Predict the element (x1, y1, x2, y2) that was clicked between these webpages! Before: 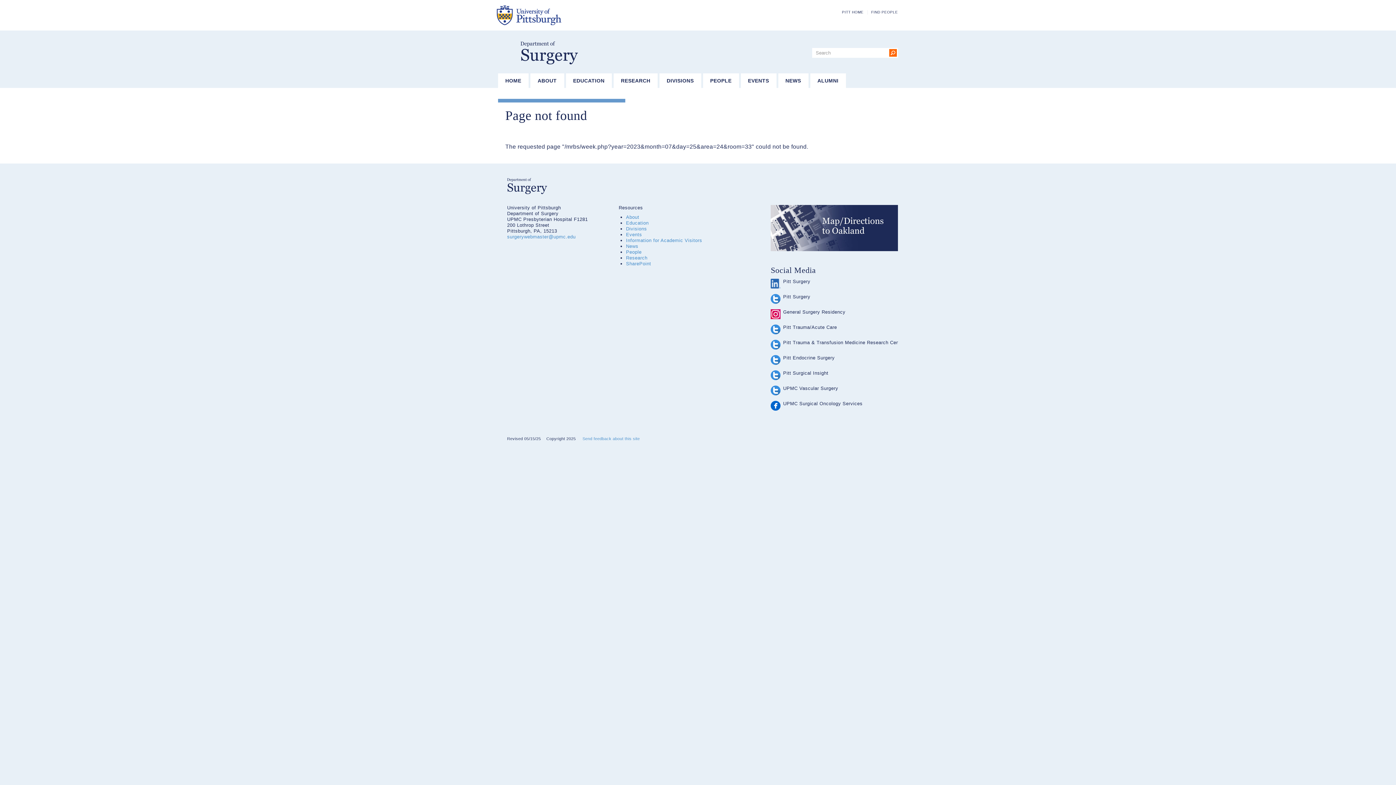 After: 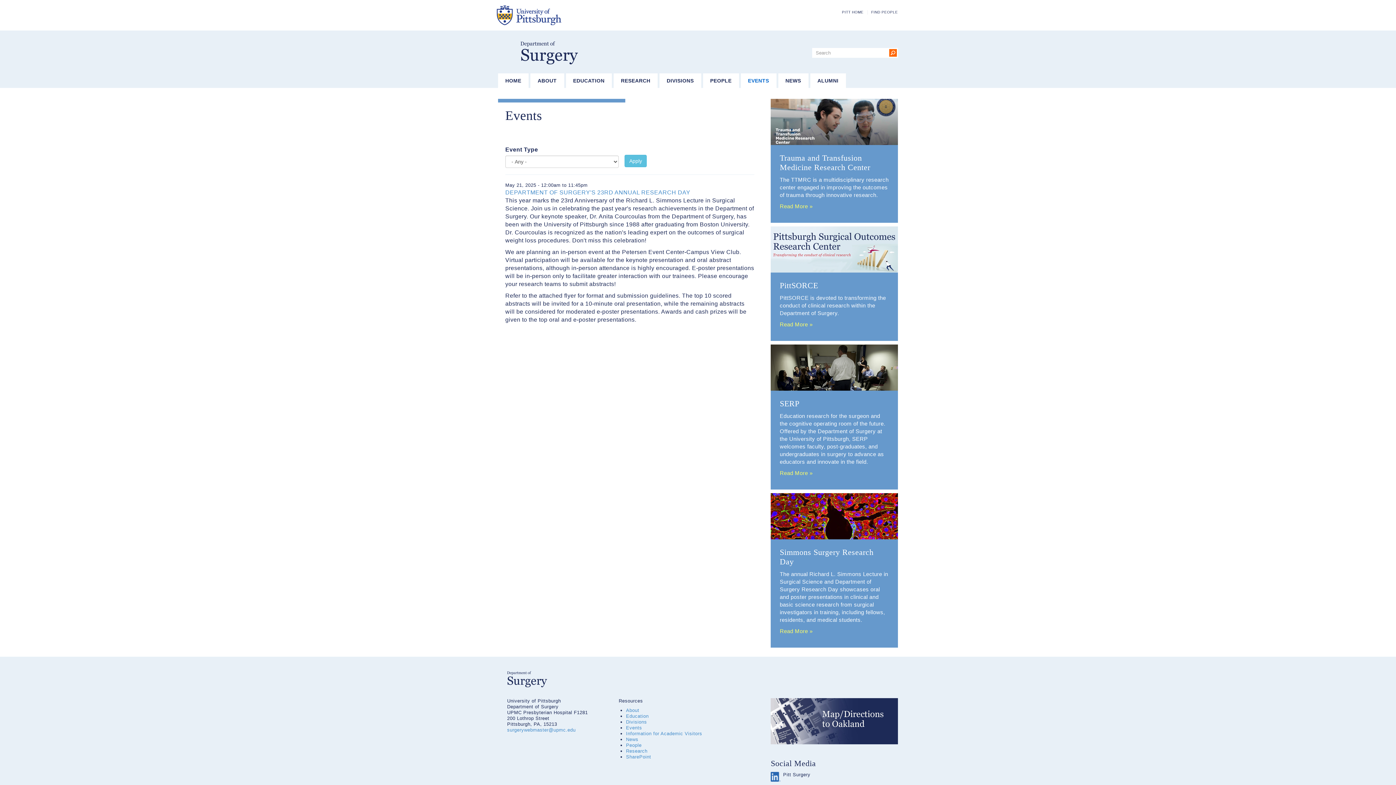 Action: bbox: (740, 73, 776, 88) label: EVENTS